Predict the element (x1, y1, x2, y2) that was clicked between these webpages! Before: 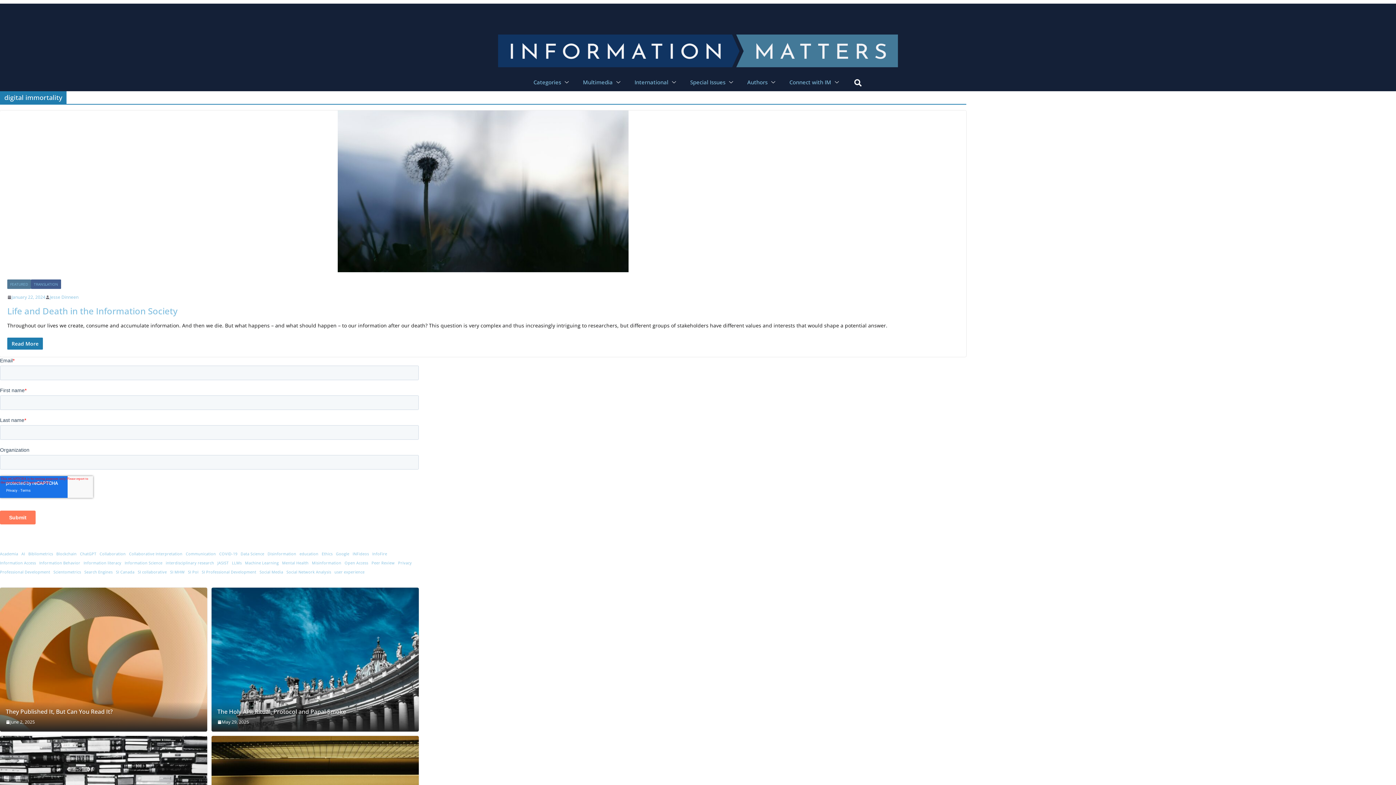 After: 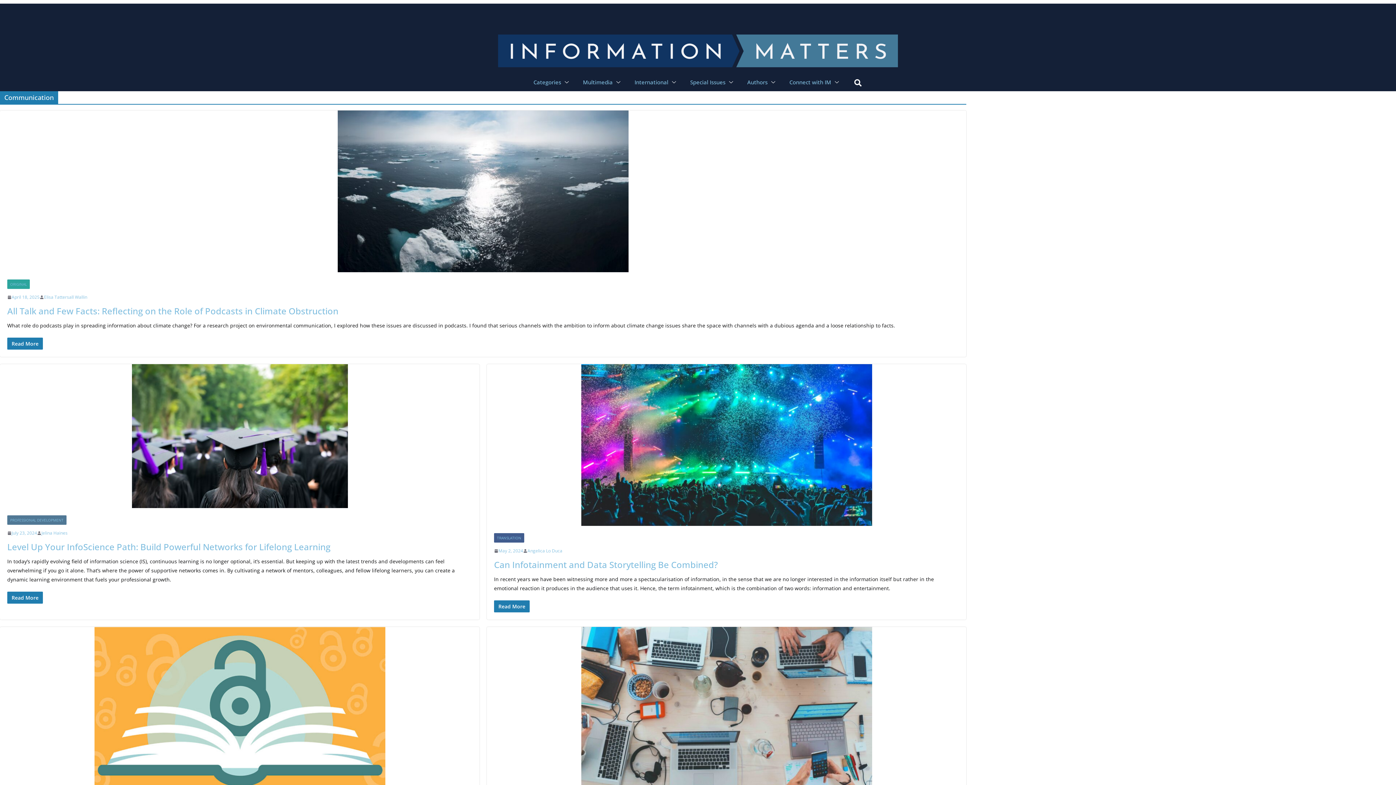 Action: label: Communication (13 items) bbox: (185, 550, 216, 557)